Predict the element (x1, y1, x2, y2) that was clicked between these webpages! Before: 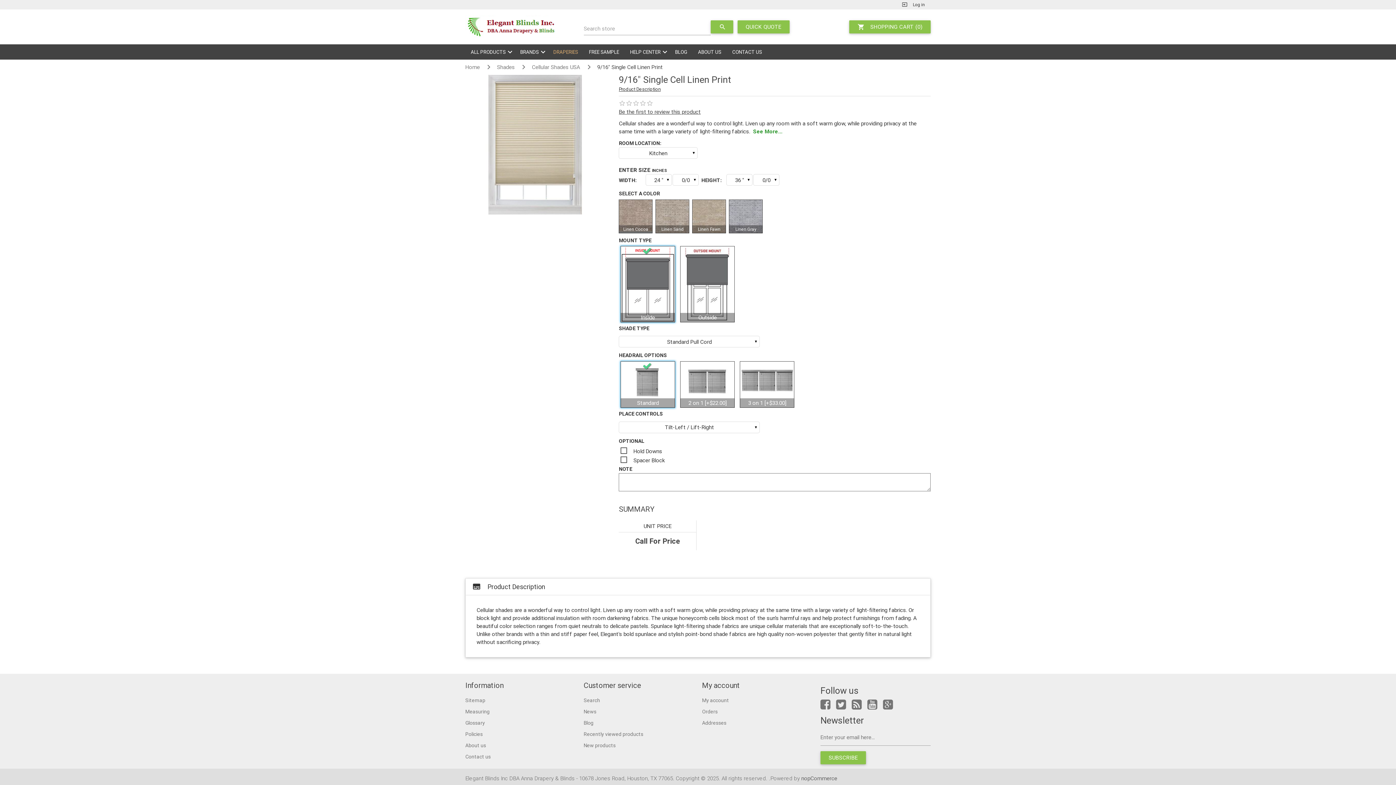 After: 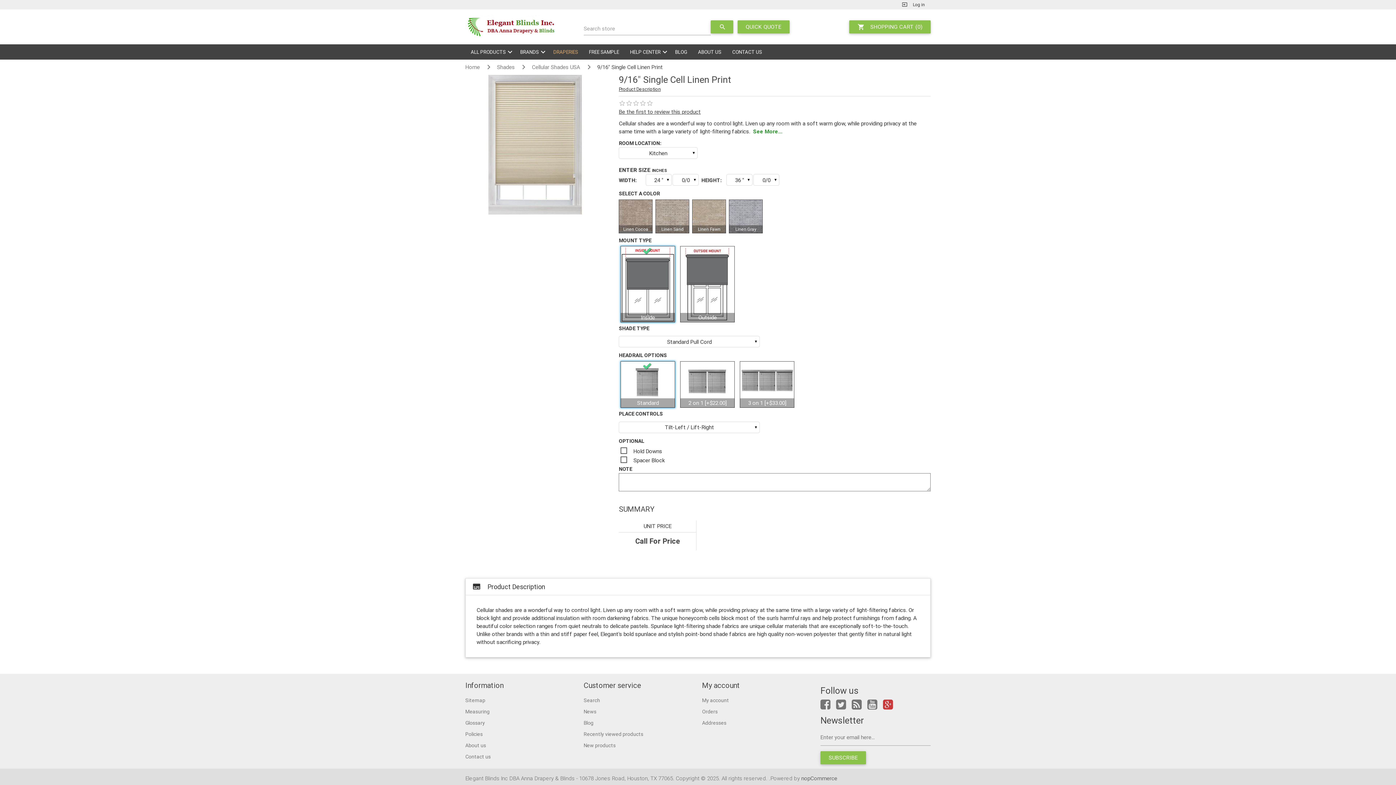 Action: bbox: (883, 703, 893, 710)